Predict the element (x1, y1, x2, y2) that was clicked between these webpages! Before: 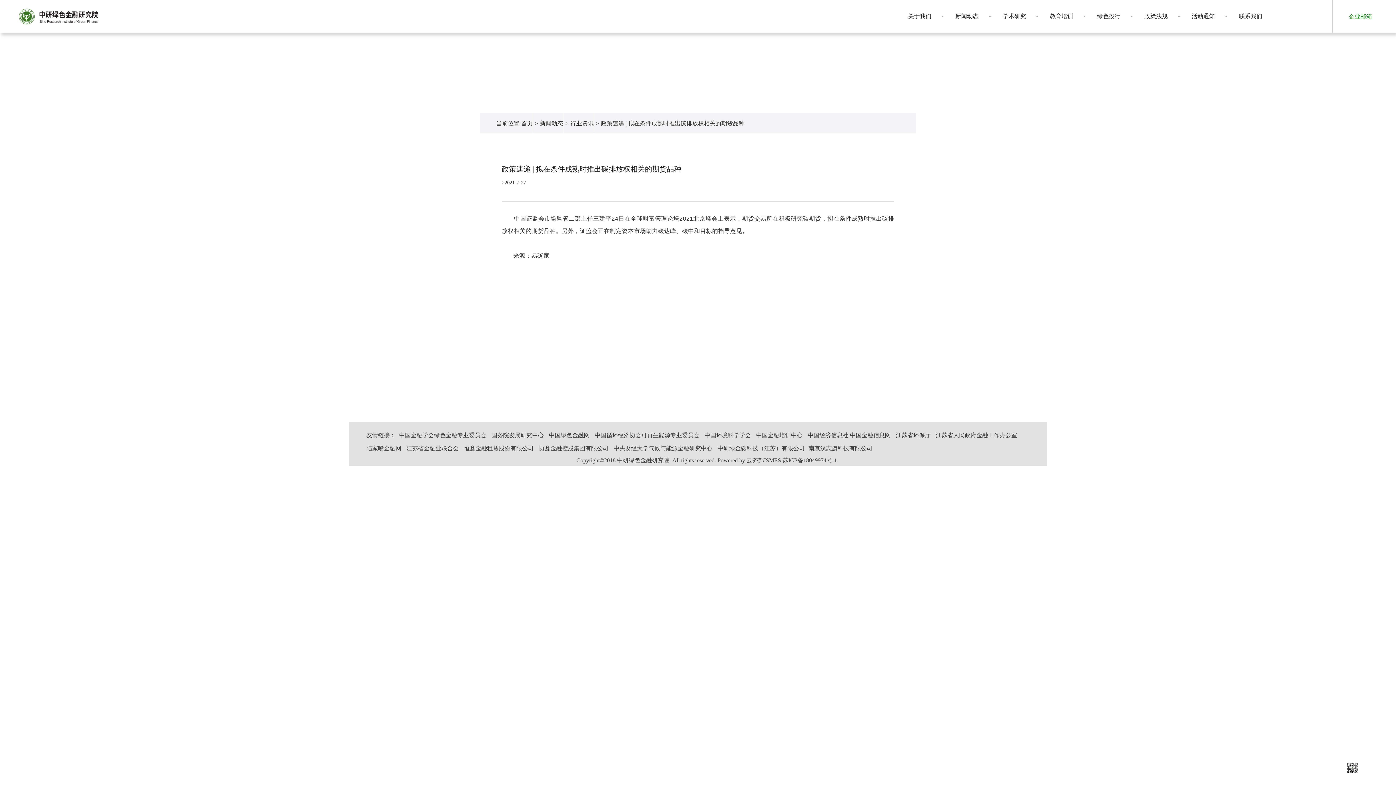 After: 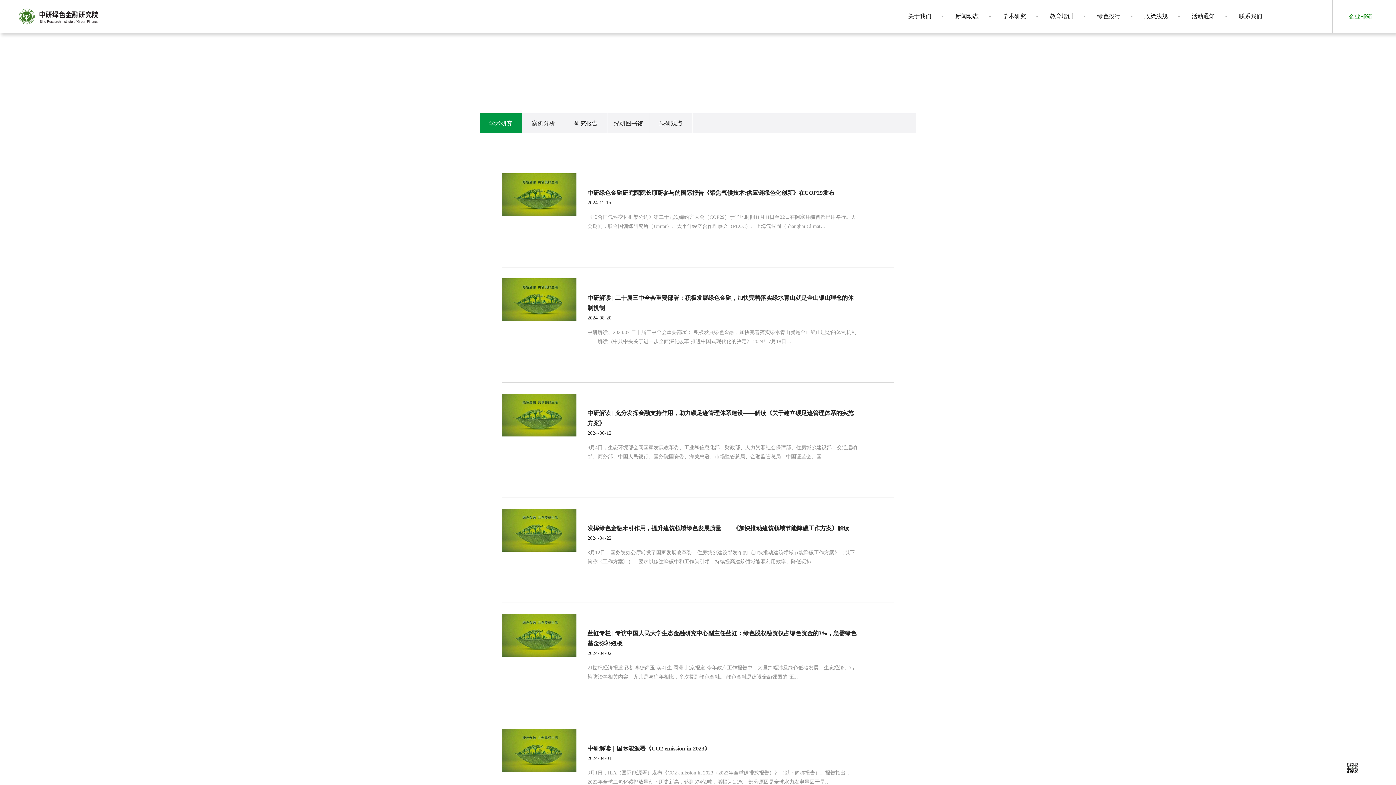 Action: bbox: (990, 0, 1038, 32) label: 学术研究